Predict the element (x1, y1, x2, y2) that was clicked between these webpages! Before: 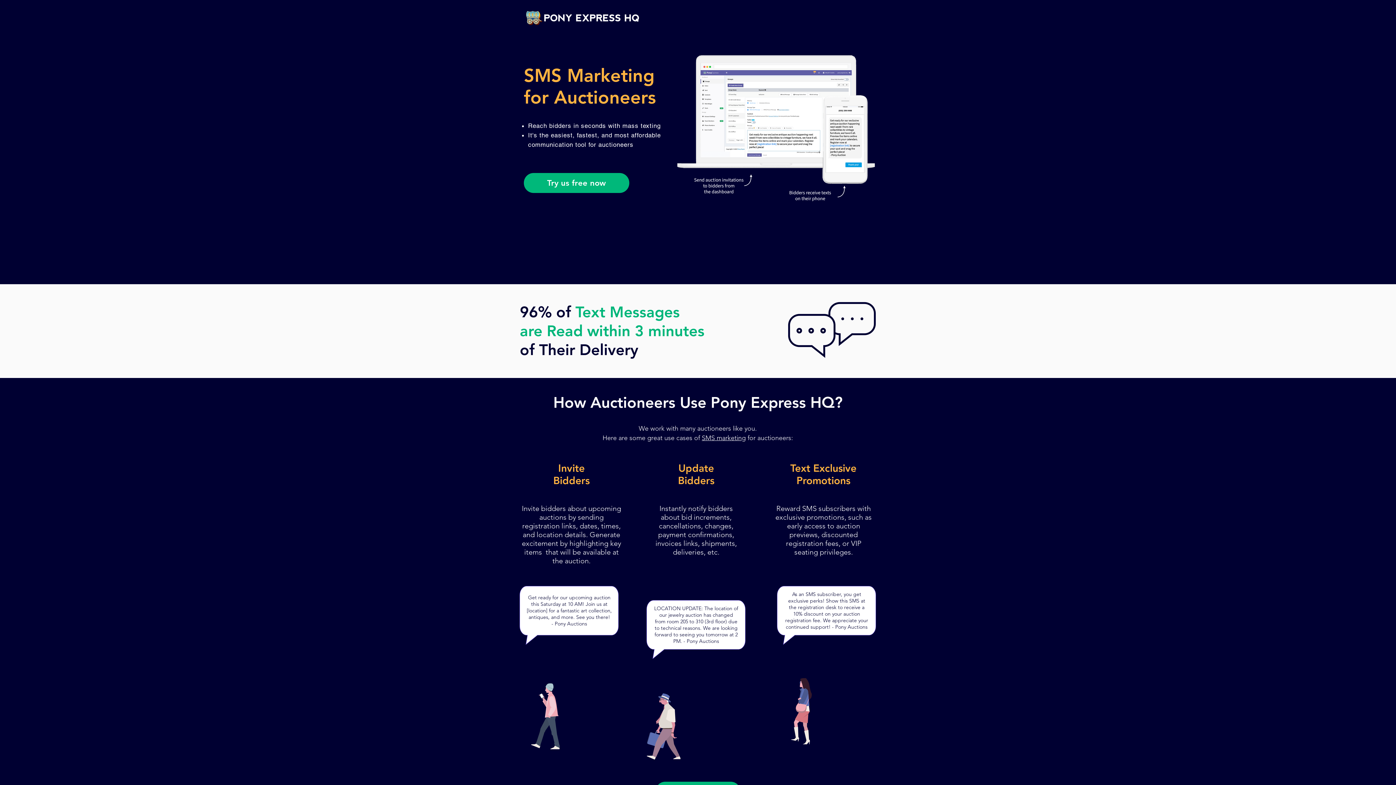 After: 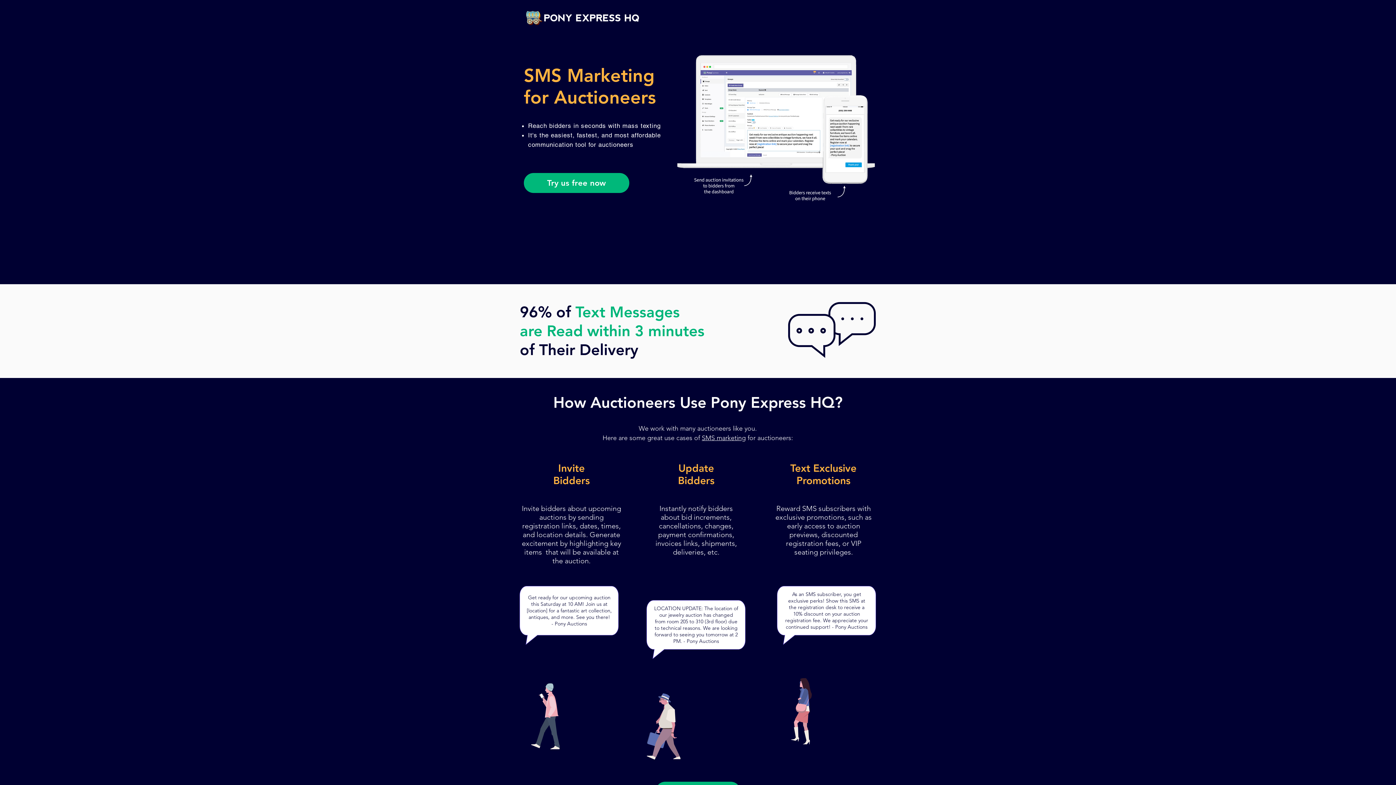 Action: bbox: (702, 434, 746, 442) label: SMS marketing